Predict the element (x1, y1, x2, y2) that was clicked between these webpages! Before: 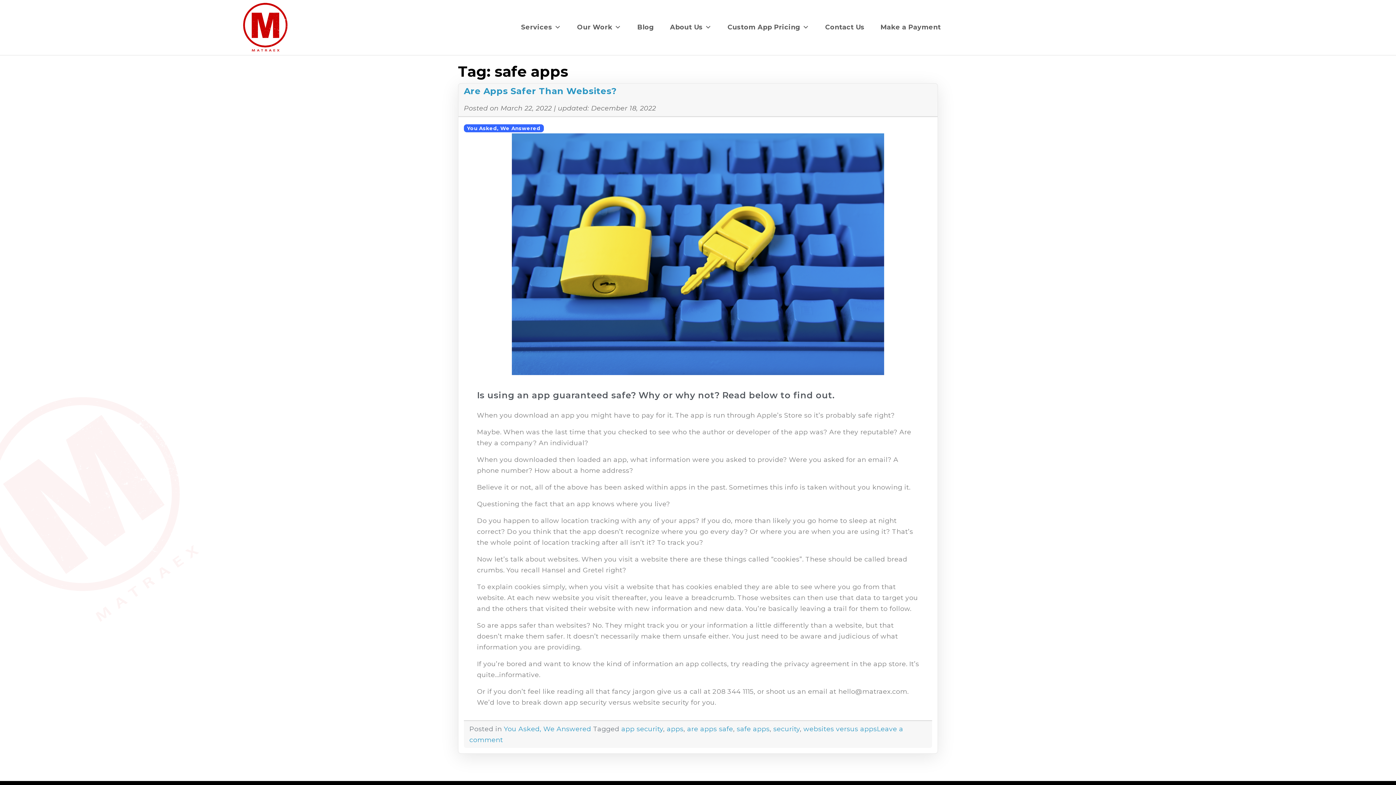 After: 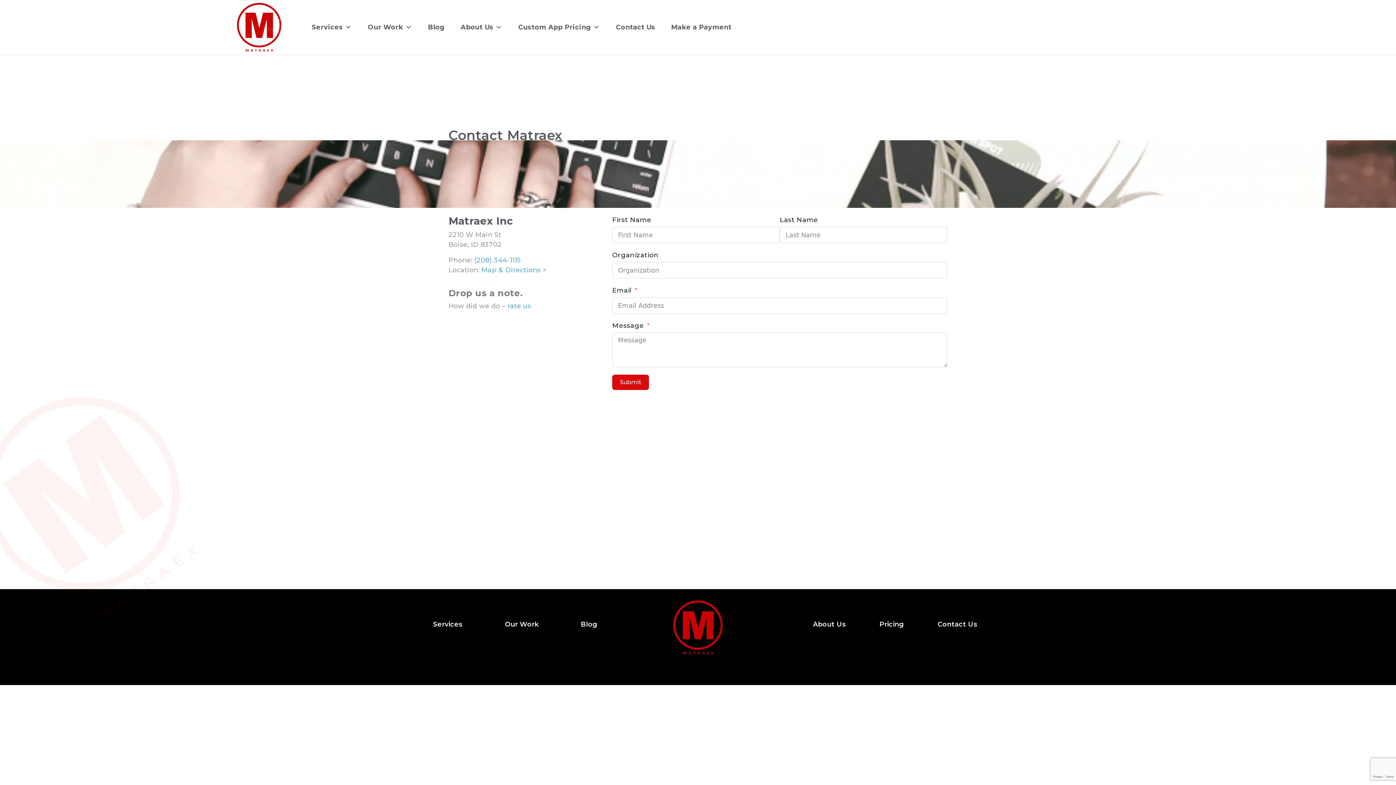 Action: bbox: (821, 20, 868, 34) label: Contact Us